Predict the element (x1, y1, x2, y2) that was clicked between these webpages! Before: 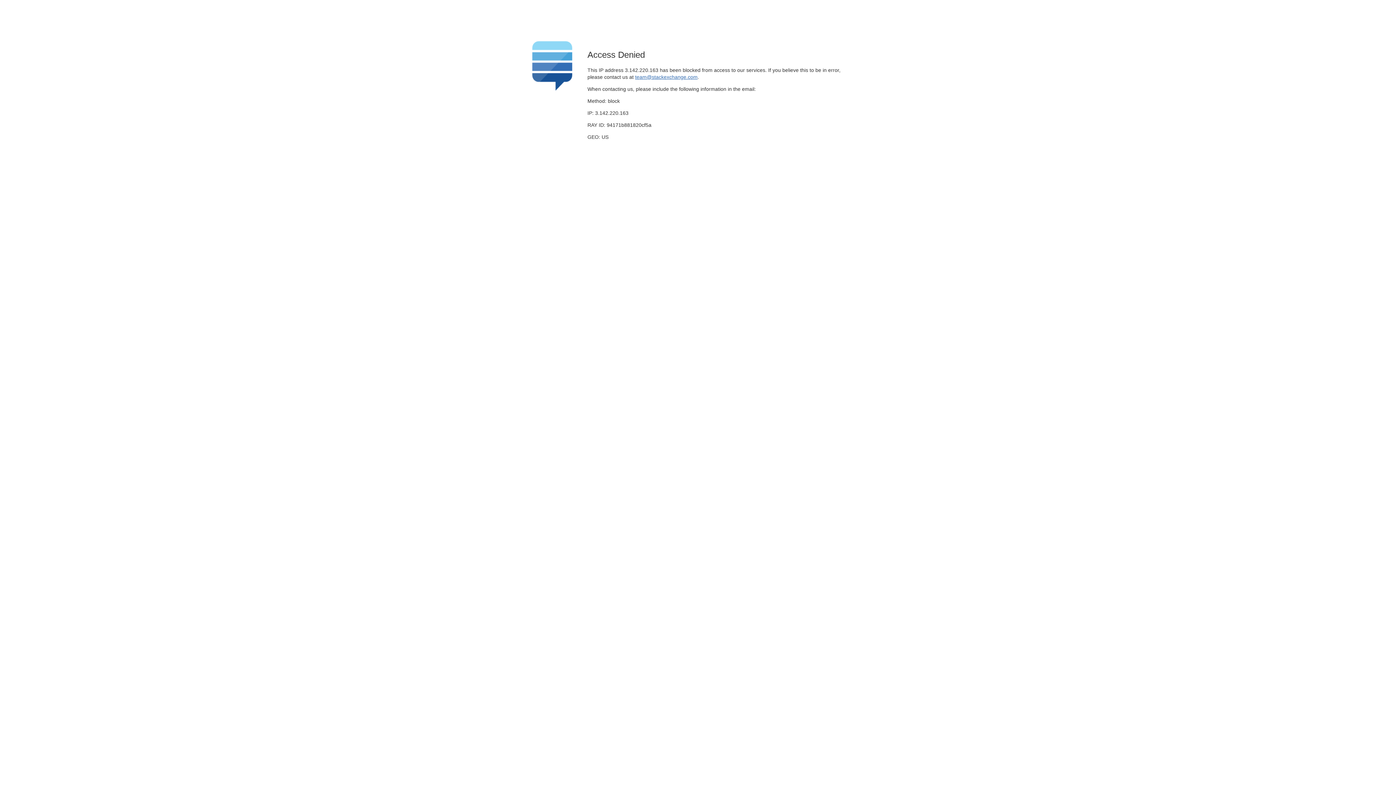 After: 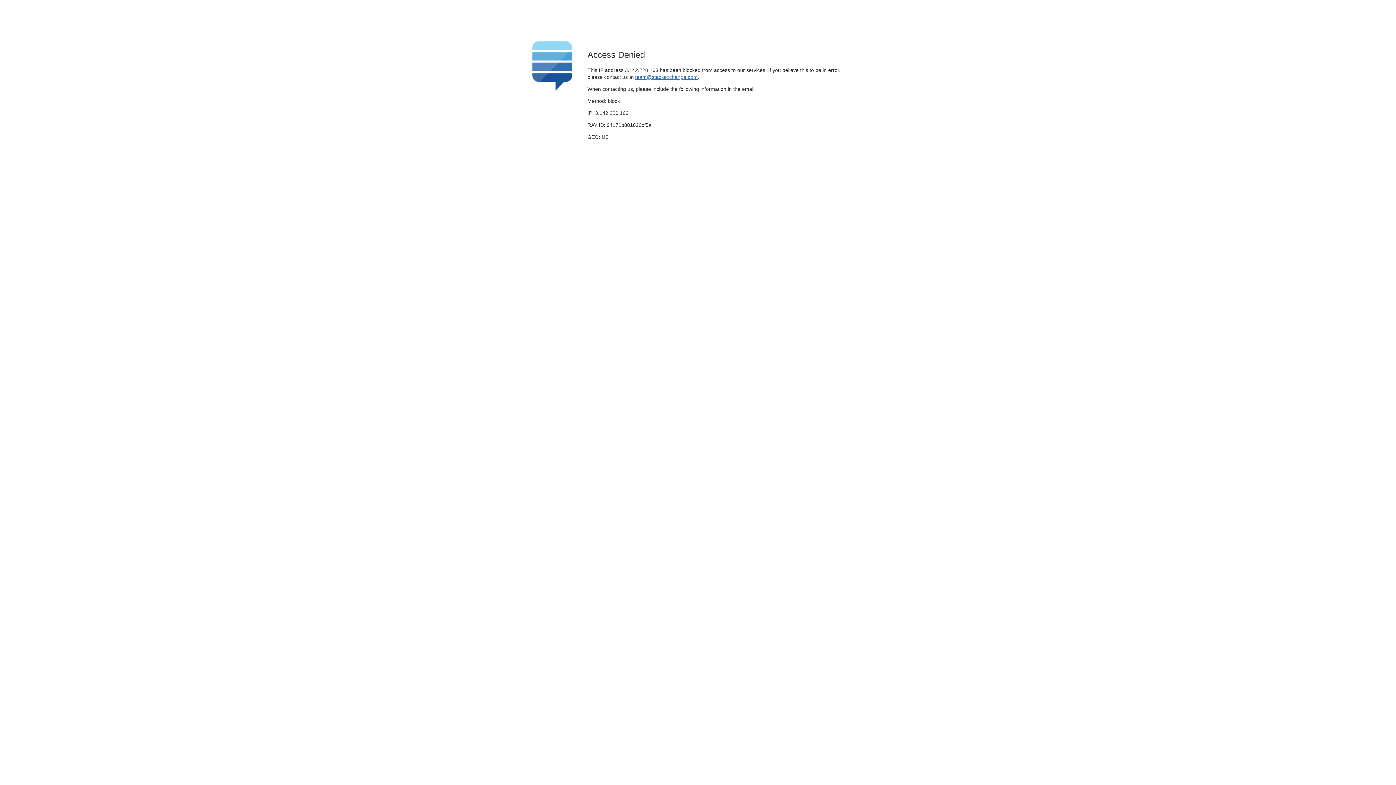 Action: label: team@stackexchange.com bbox: (635, 74, 697, 79)